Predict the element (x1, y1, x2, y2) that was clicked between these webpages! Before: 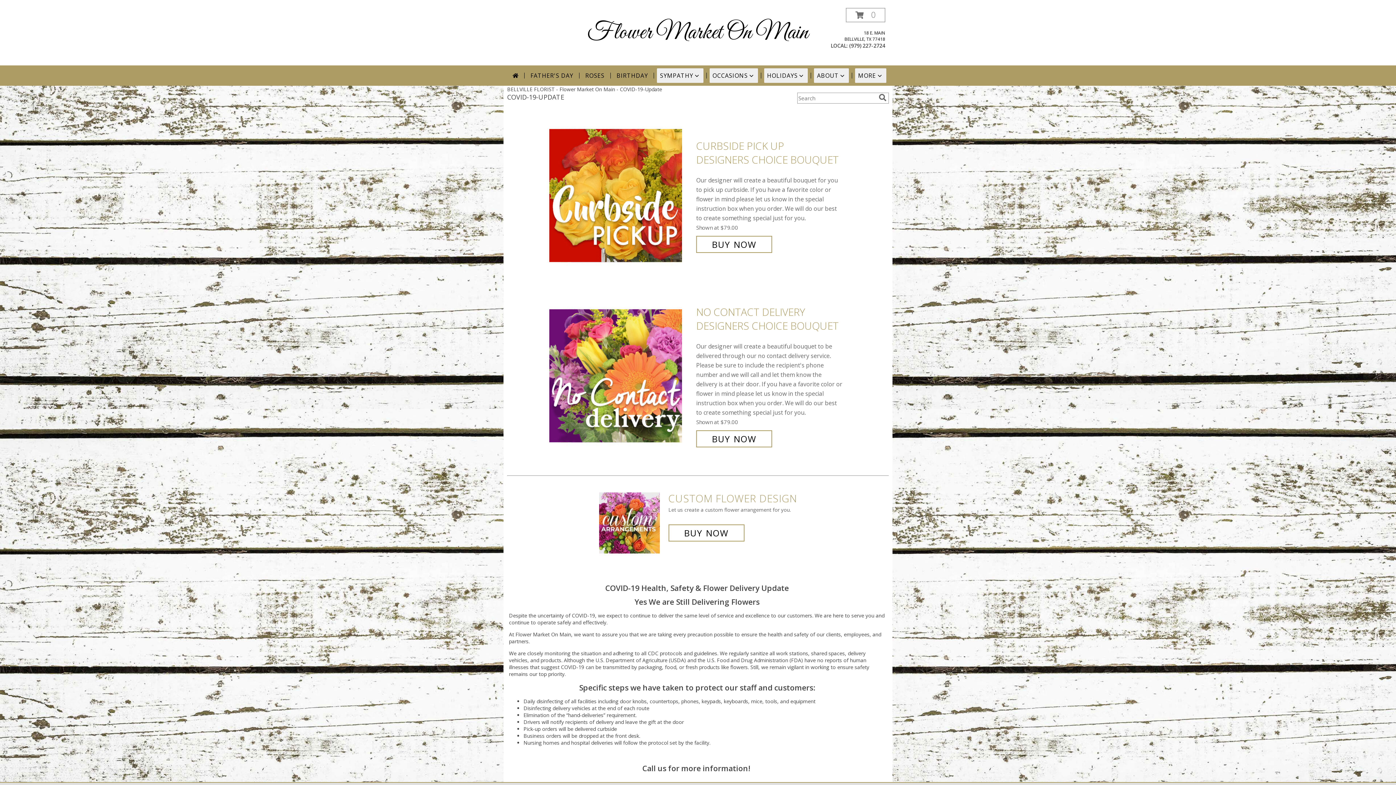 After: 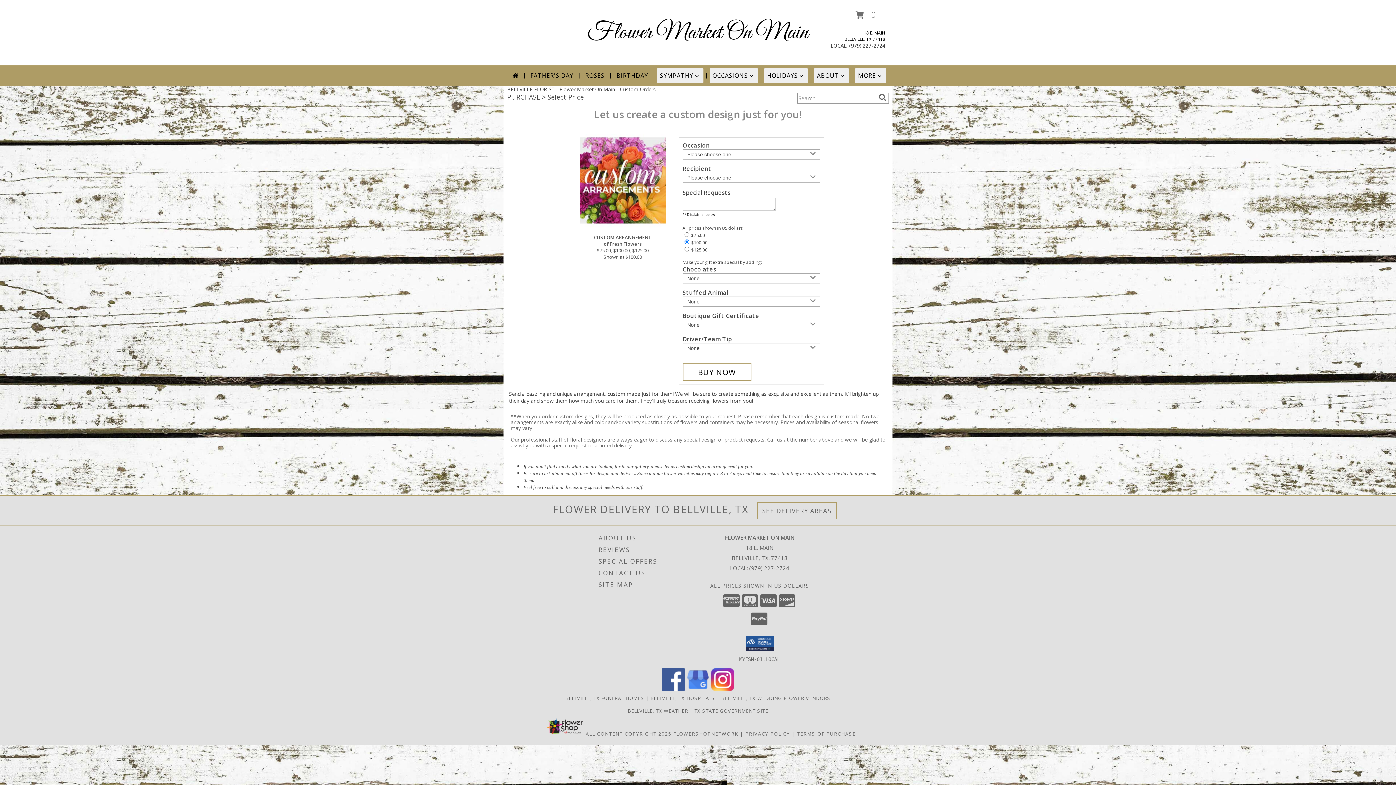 Action: label: Buy a custom flower arrangement. bbox: (668, 524, 744, 541)